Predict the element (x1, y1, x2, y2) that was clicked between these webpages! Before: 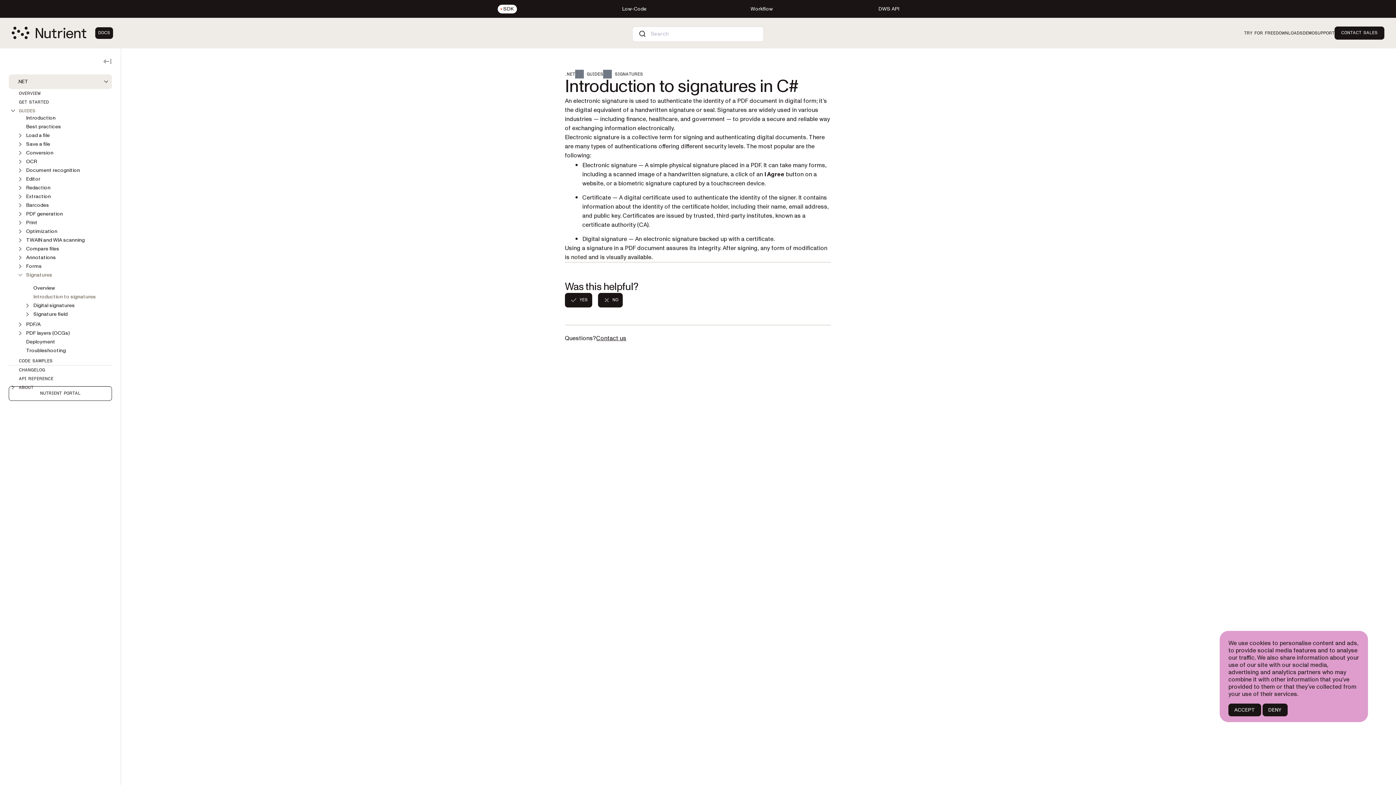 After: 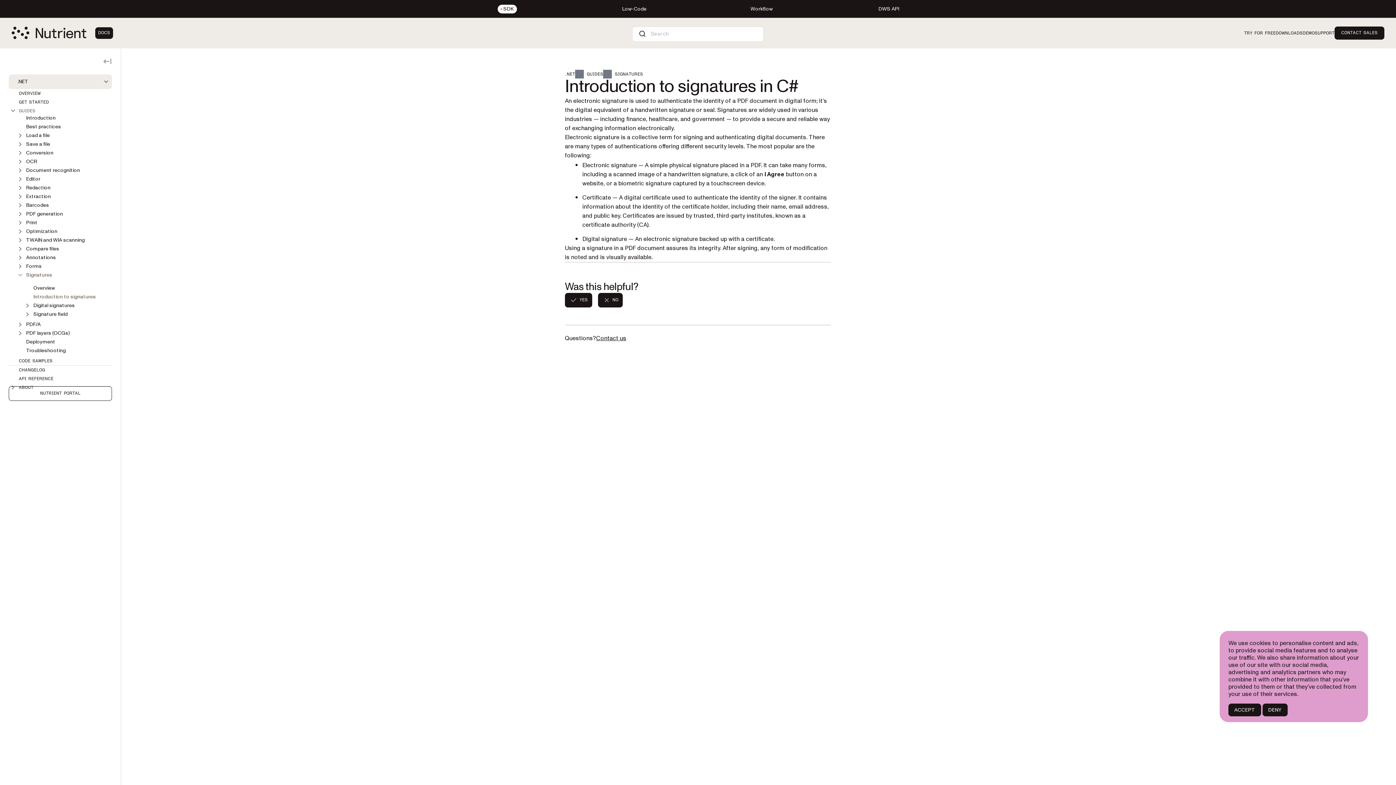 Action: bbox: (18, 376, 53, 381) label: API REFERENCE